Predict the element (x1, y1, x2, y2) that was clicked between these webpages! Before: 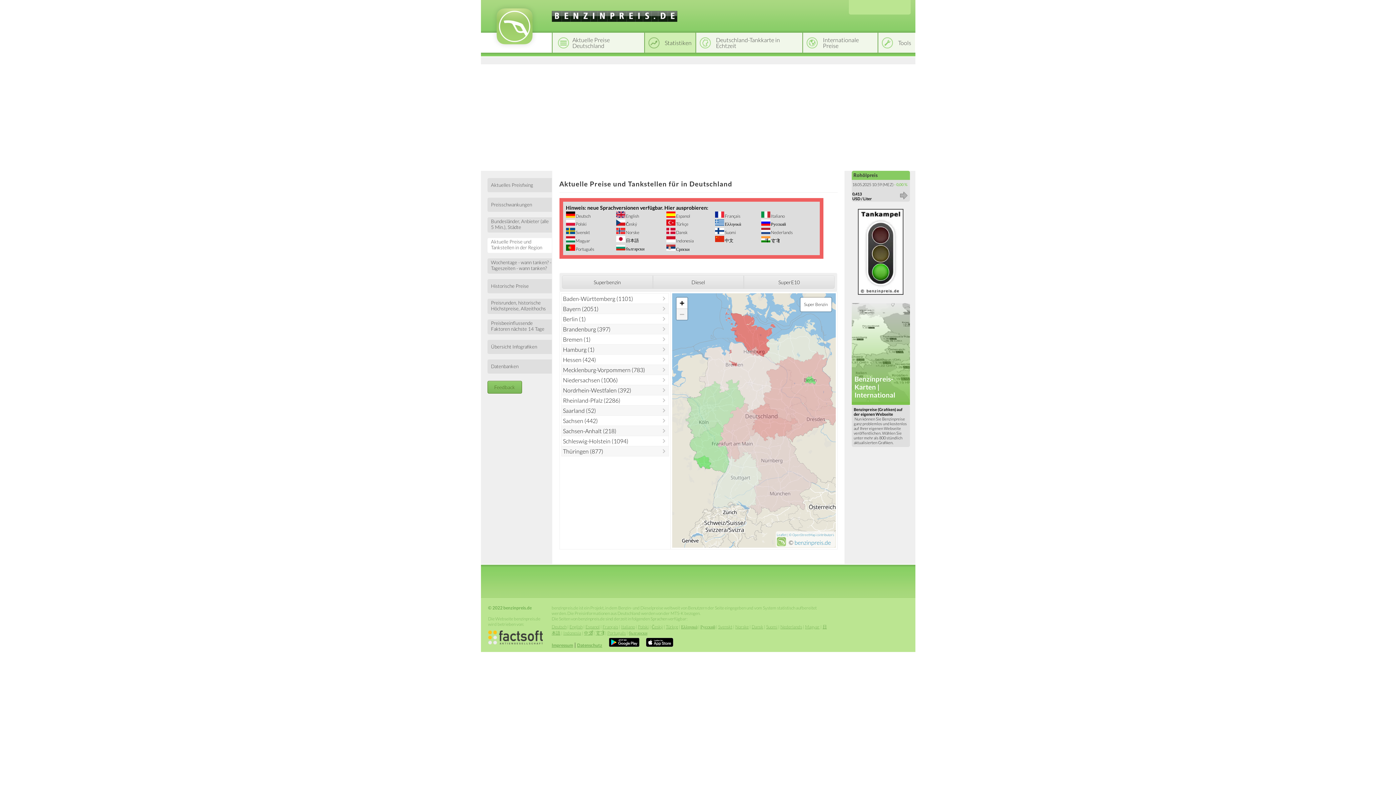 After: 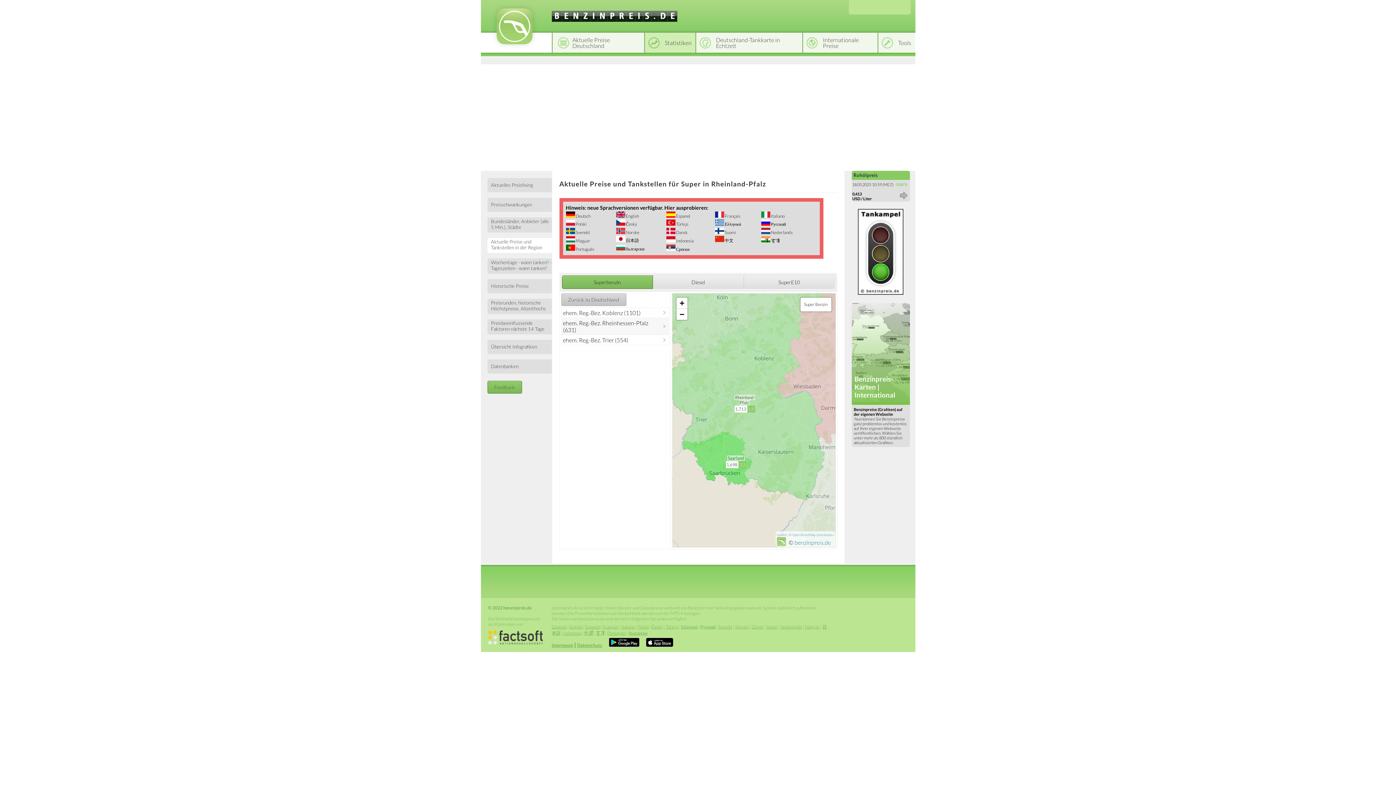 Action: label: Rheinland-Pfalz (2286) bbox: (563, 397, 620, 404)